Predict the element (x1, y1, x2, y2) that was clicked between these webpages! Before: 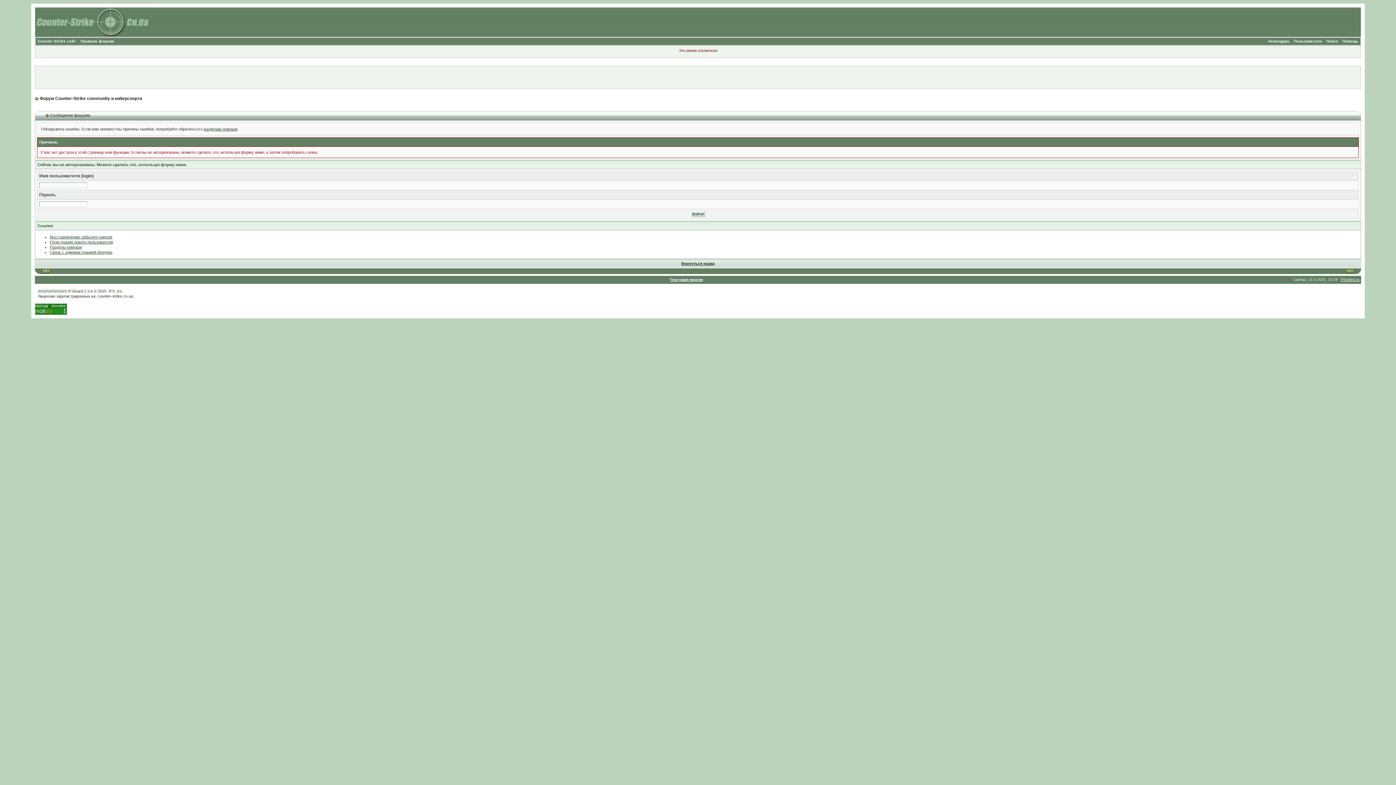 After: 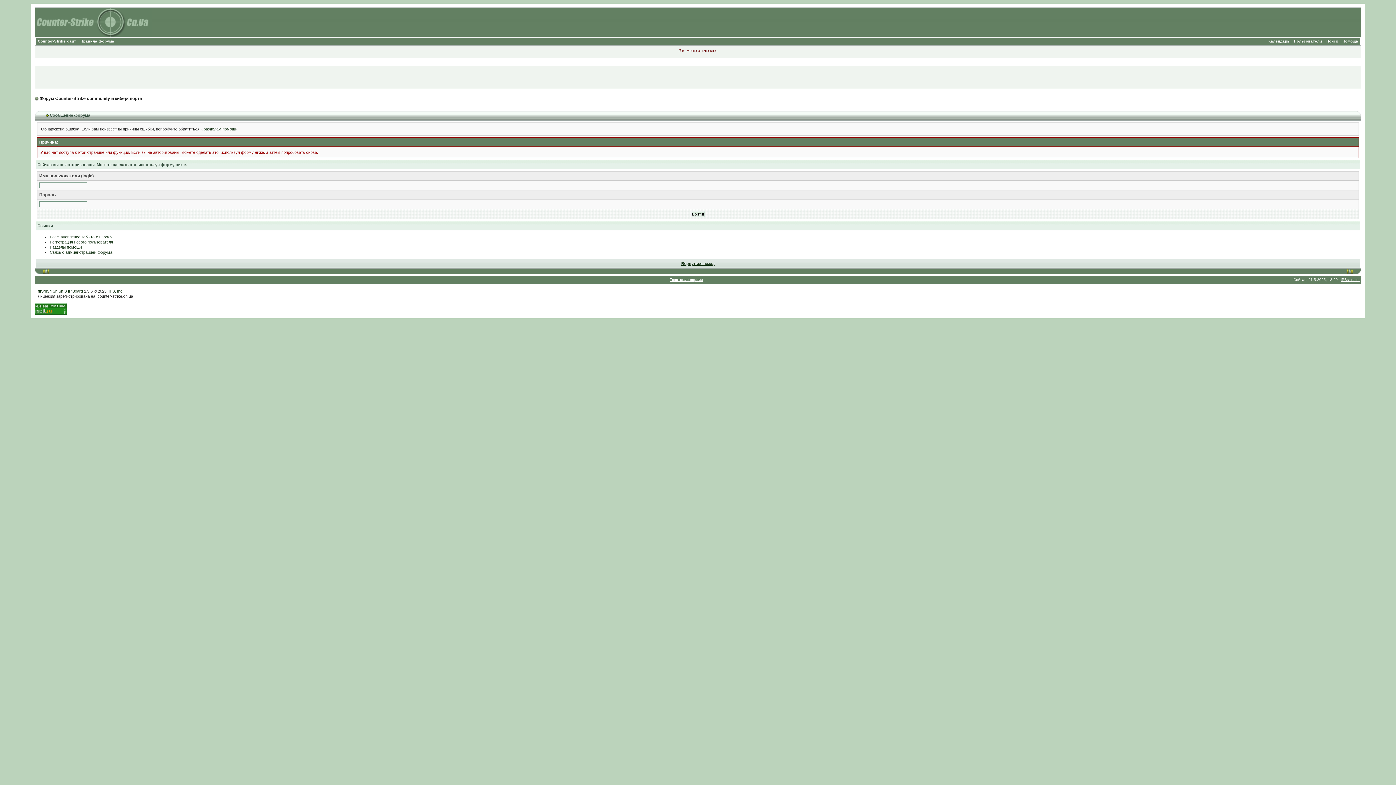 Action: label: IPBskins.ru bbox: (1341, 277, 1360, 281)